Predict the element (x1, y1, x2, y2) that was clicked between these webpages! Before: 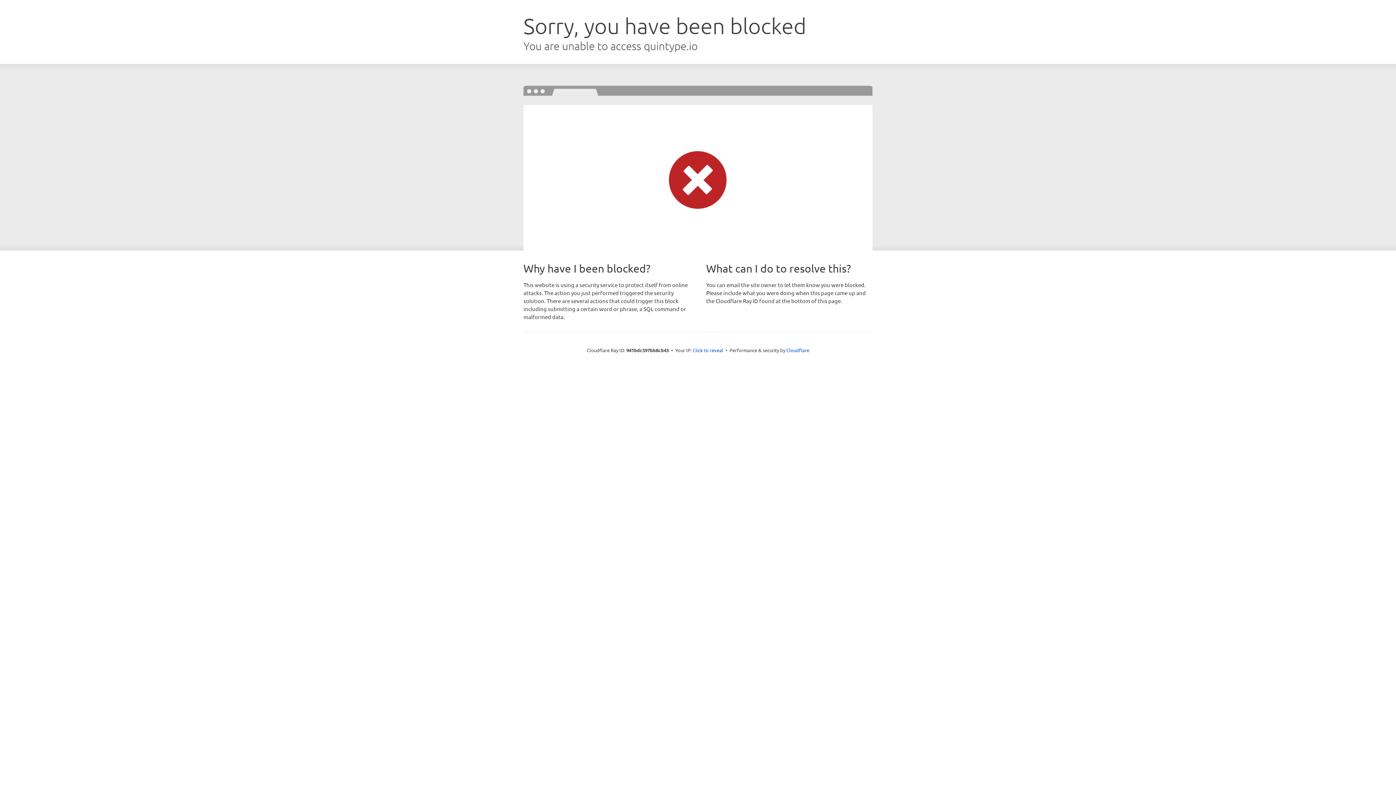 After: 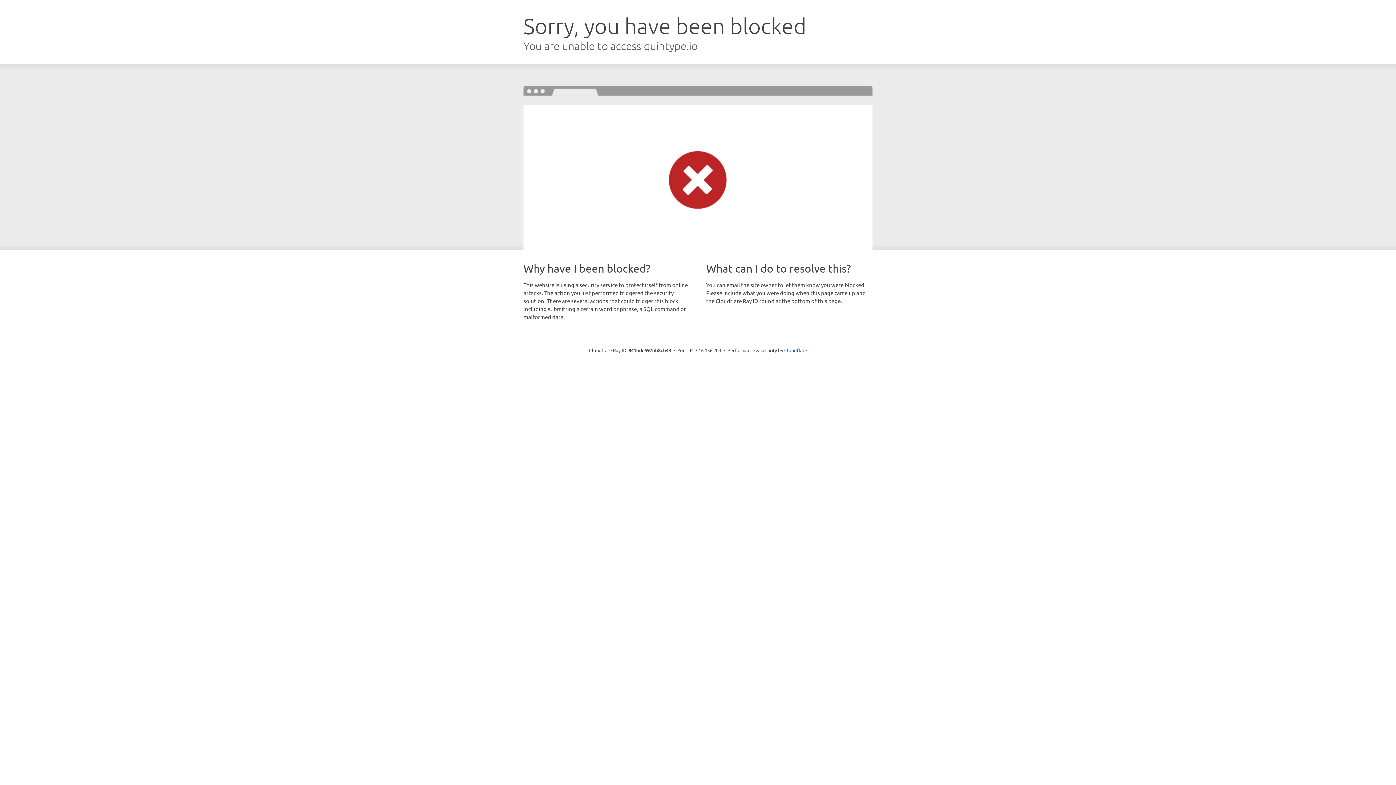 Action: label: Click to reveal bbox: (692, 346, 723, 353)